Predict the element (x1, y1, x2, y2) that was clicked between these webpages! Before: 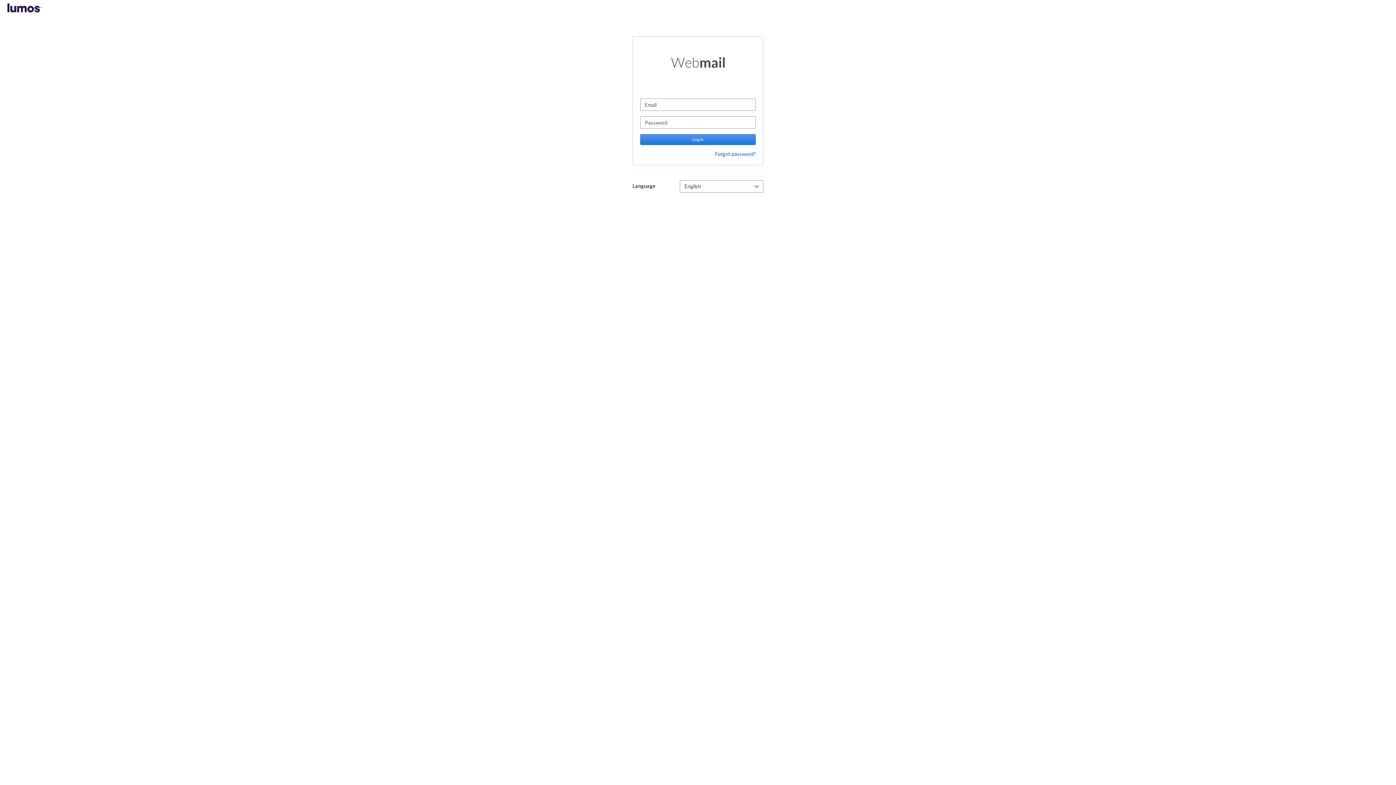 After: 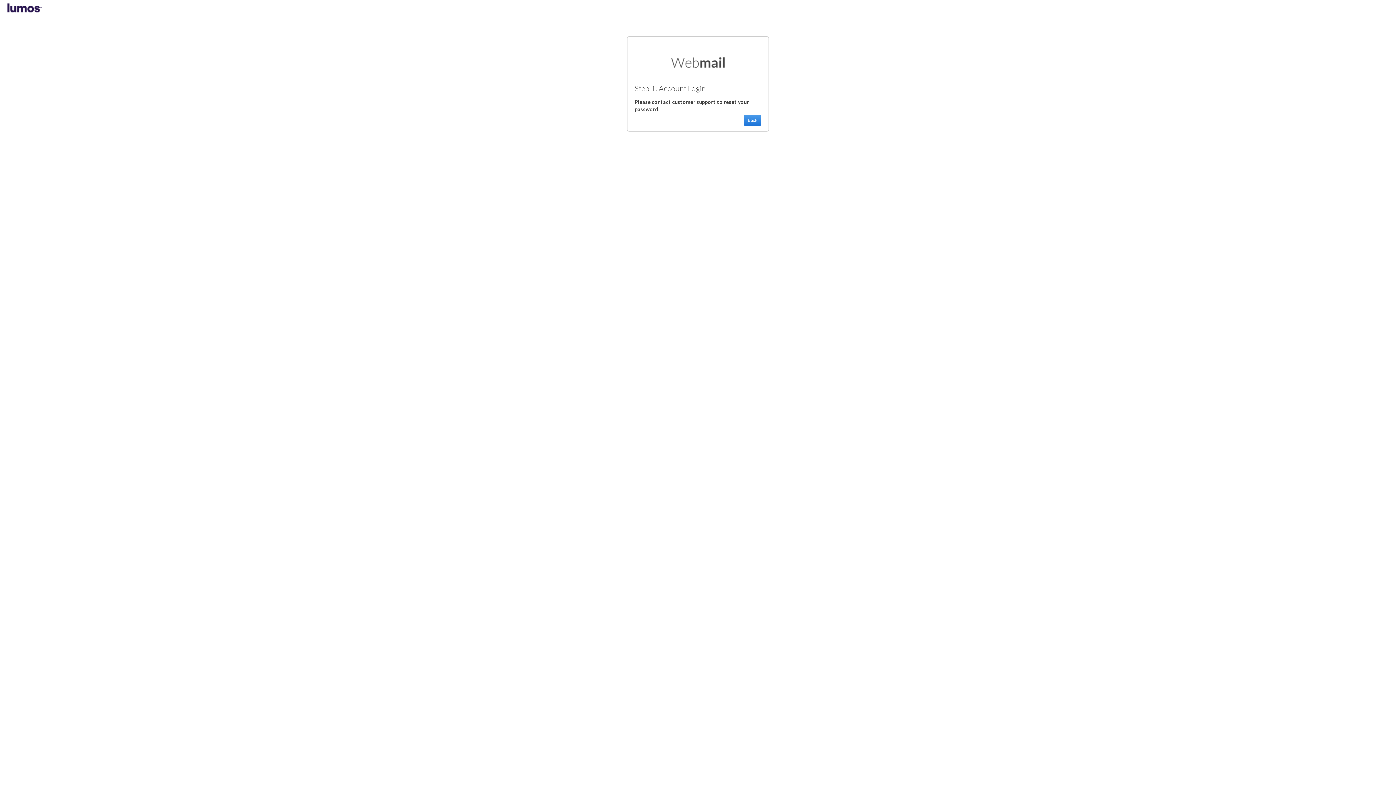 Action: label: Forgot password? bbox: (715, 150, 756, 157)